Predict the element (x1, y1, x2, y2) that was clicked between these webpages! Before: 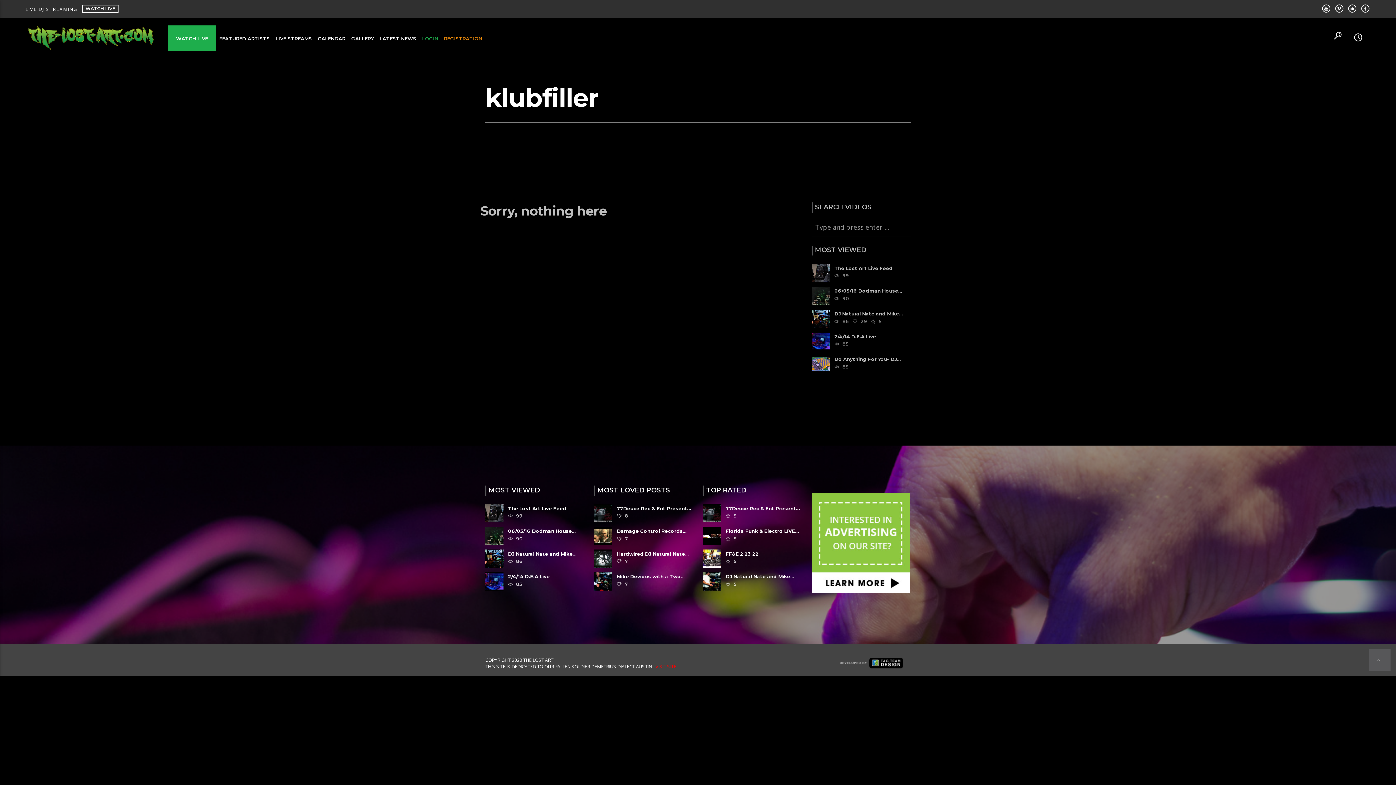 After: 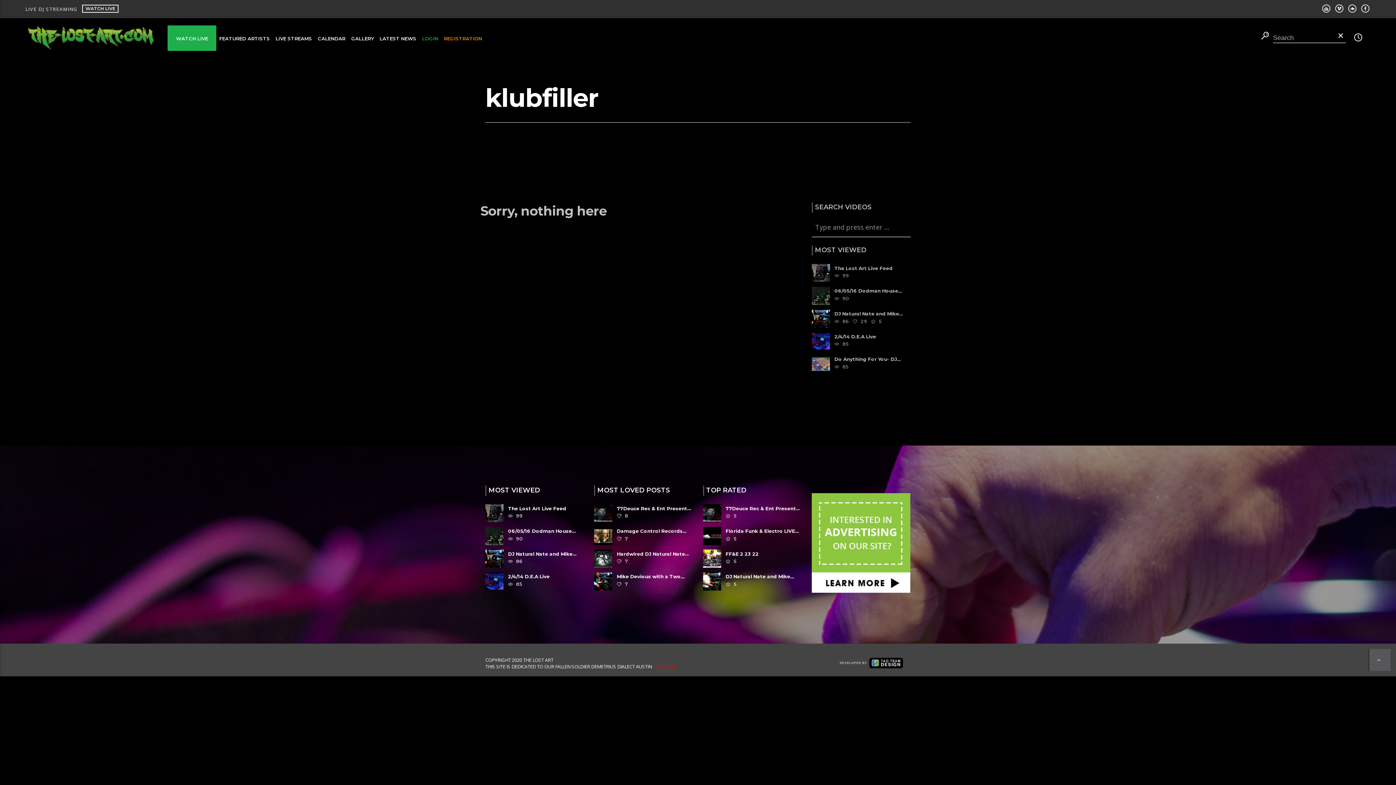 Action: bbox: (1332, 22, 1340, 48)